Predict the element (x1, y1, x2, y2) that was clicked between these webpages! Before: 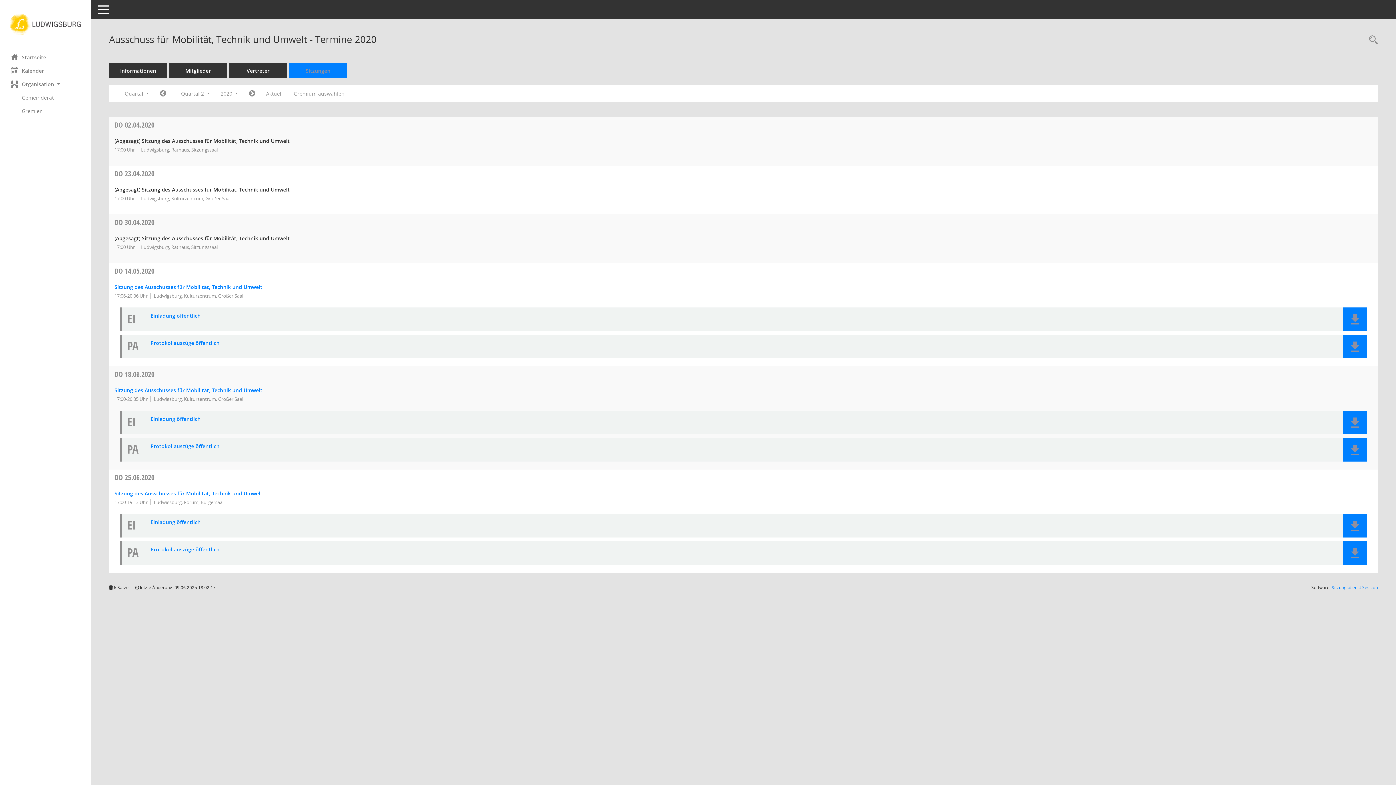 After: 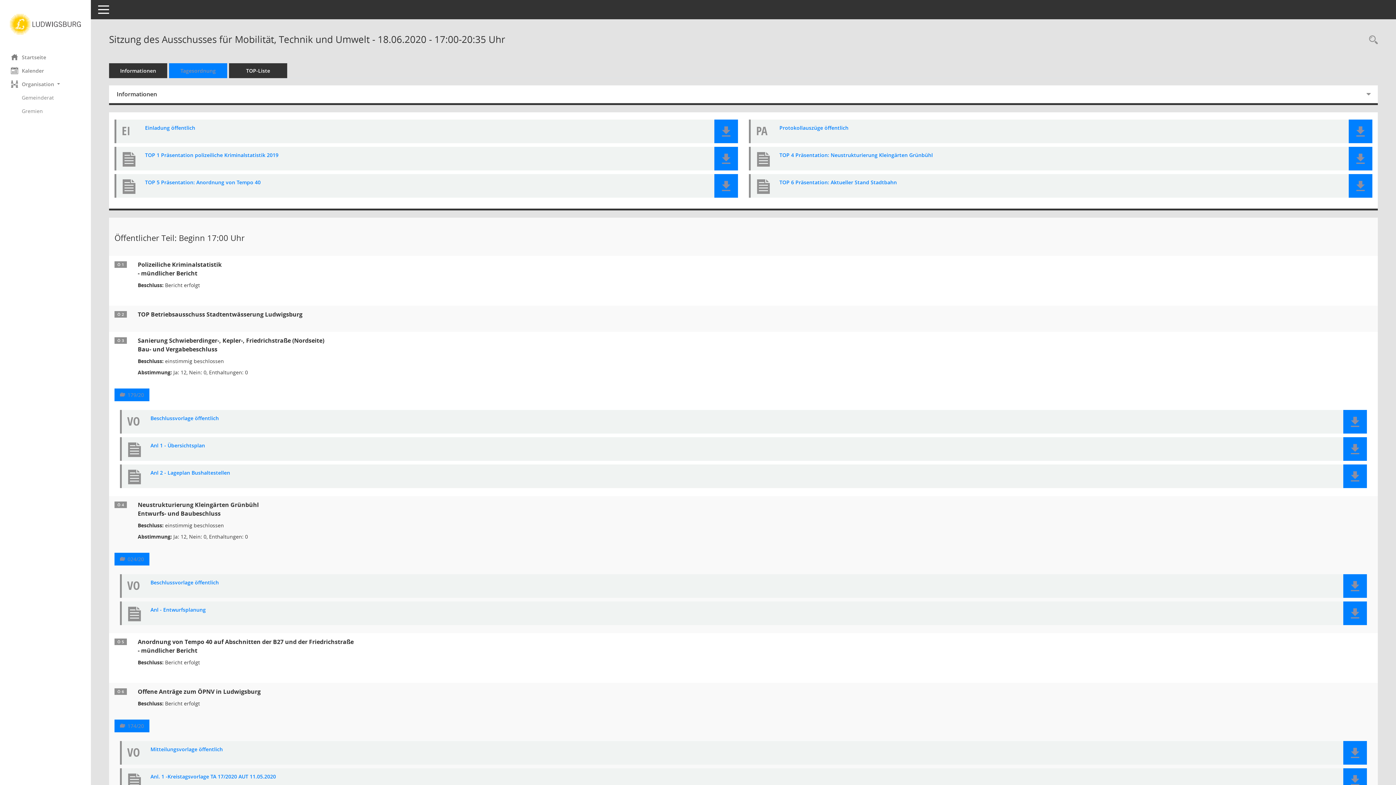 Action: bbox: (114, 386, 262, 393) label: Details anzeigen: Ausschuss für Mobilität, Technik und Umwelt 18.06.2020